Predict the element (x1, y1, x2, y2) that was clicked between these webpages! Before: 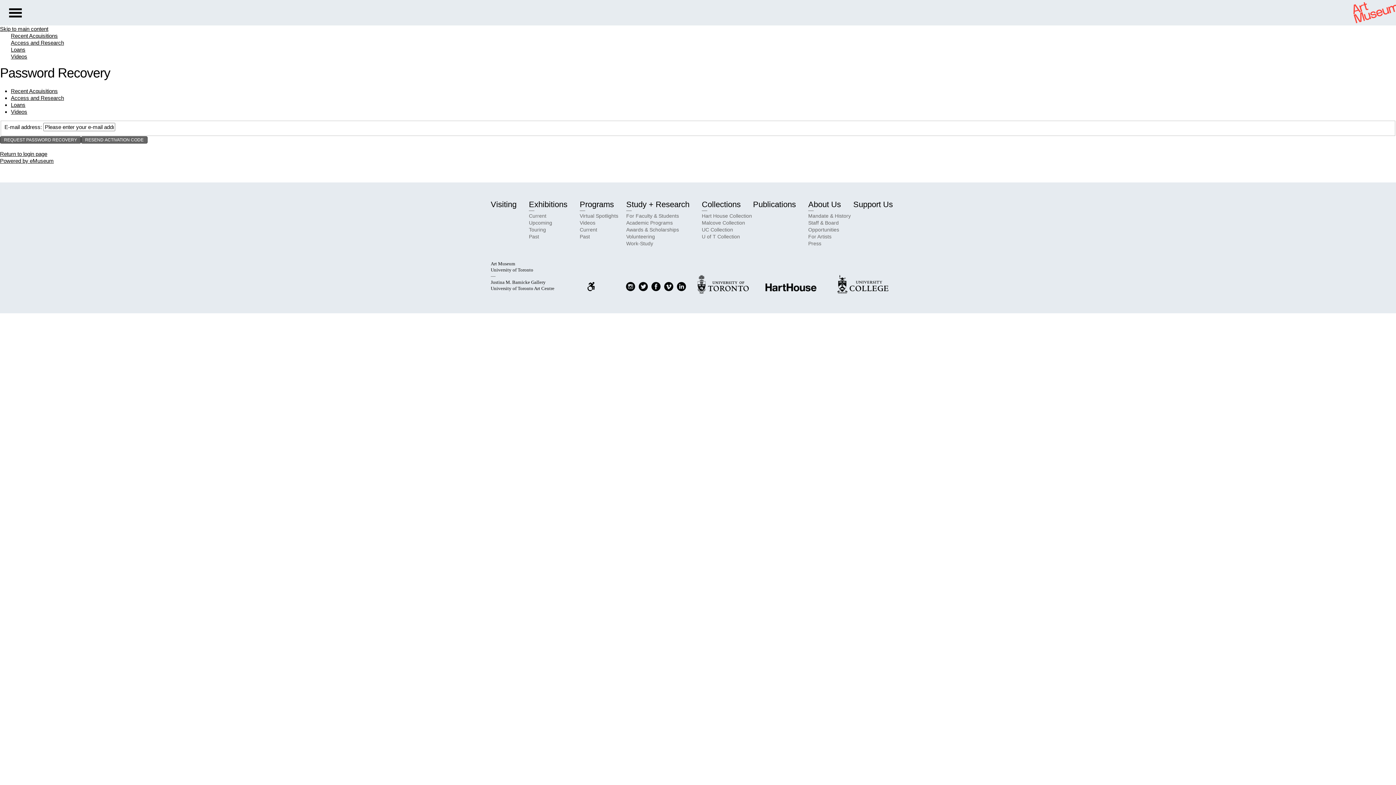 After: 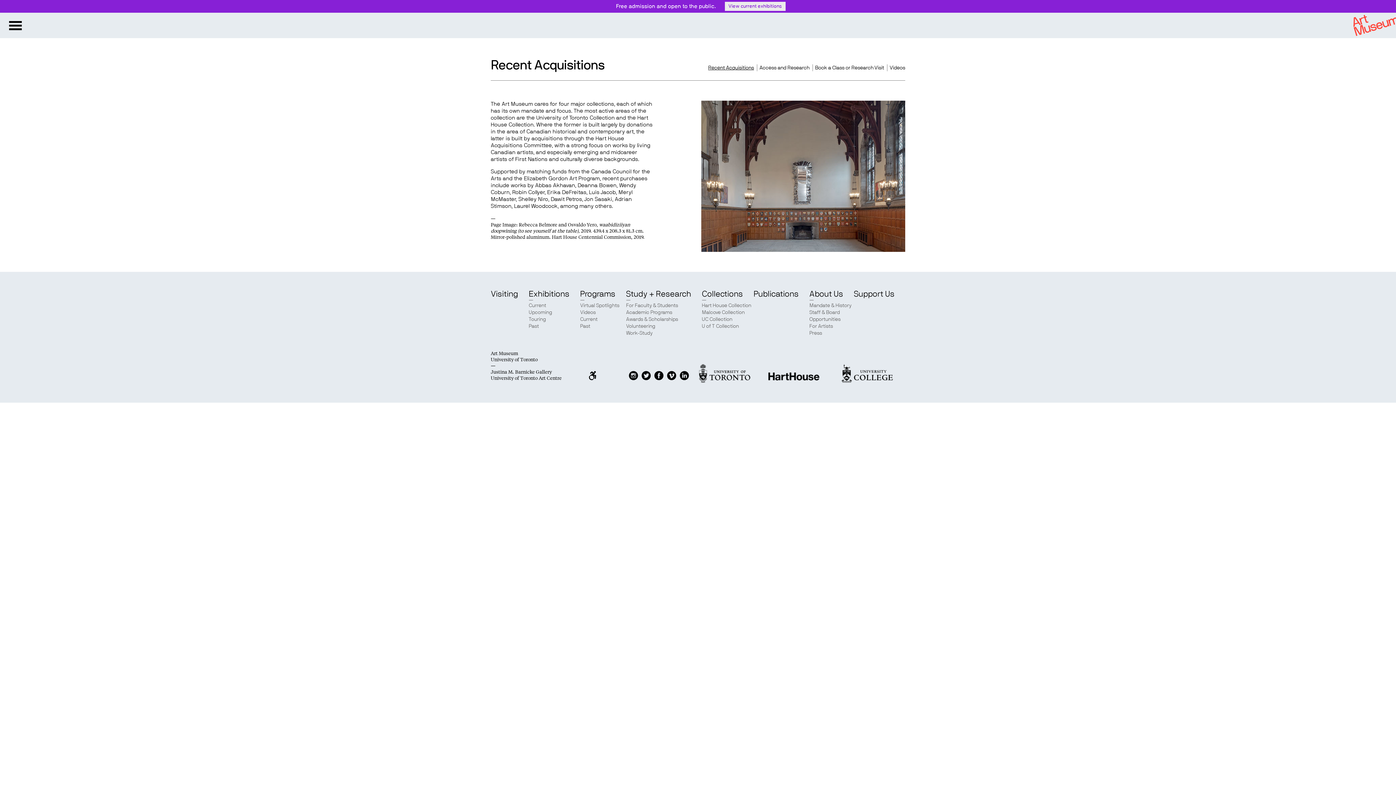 Action: label: Recent Acquisitions bbox: (10, 88, 57, 94)